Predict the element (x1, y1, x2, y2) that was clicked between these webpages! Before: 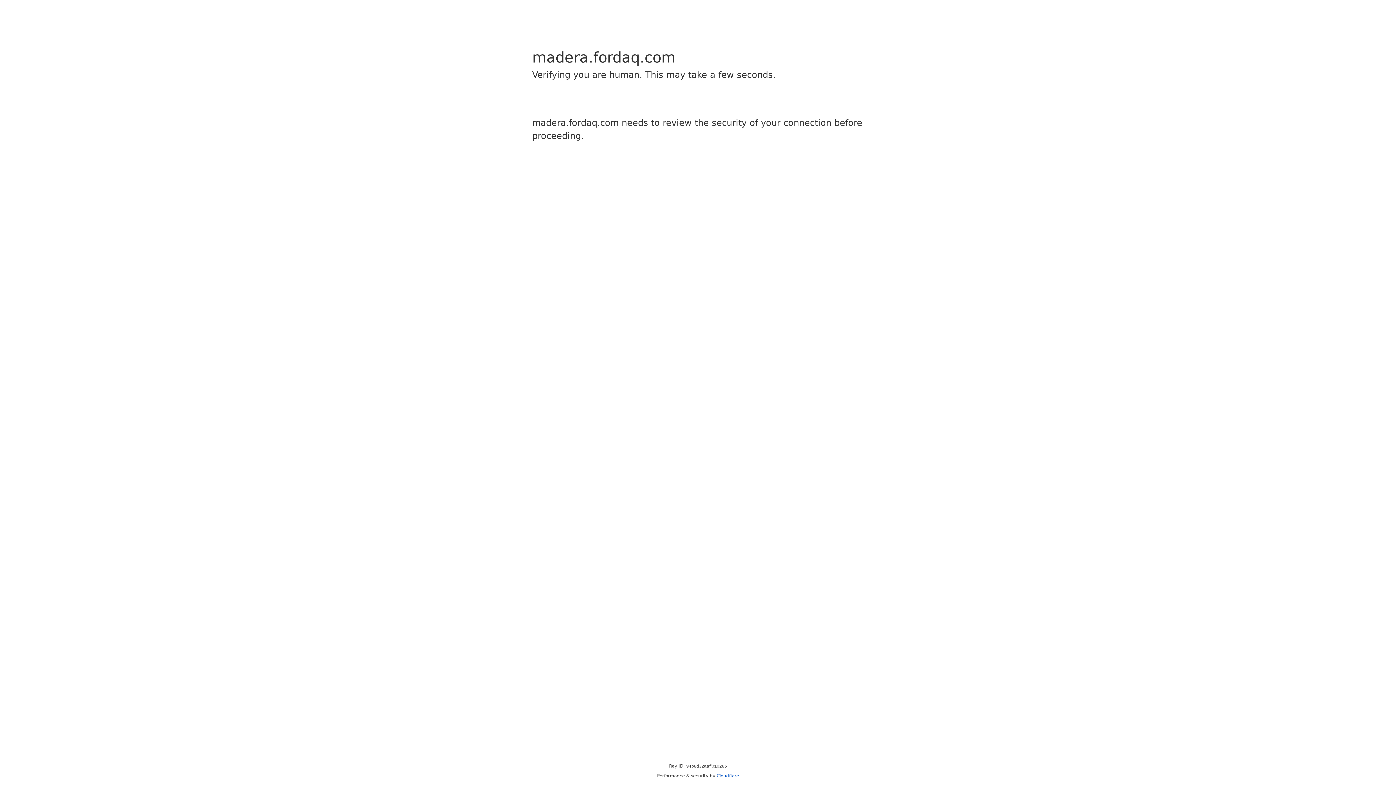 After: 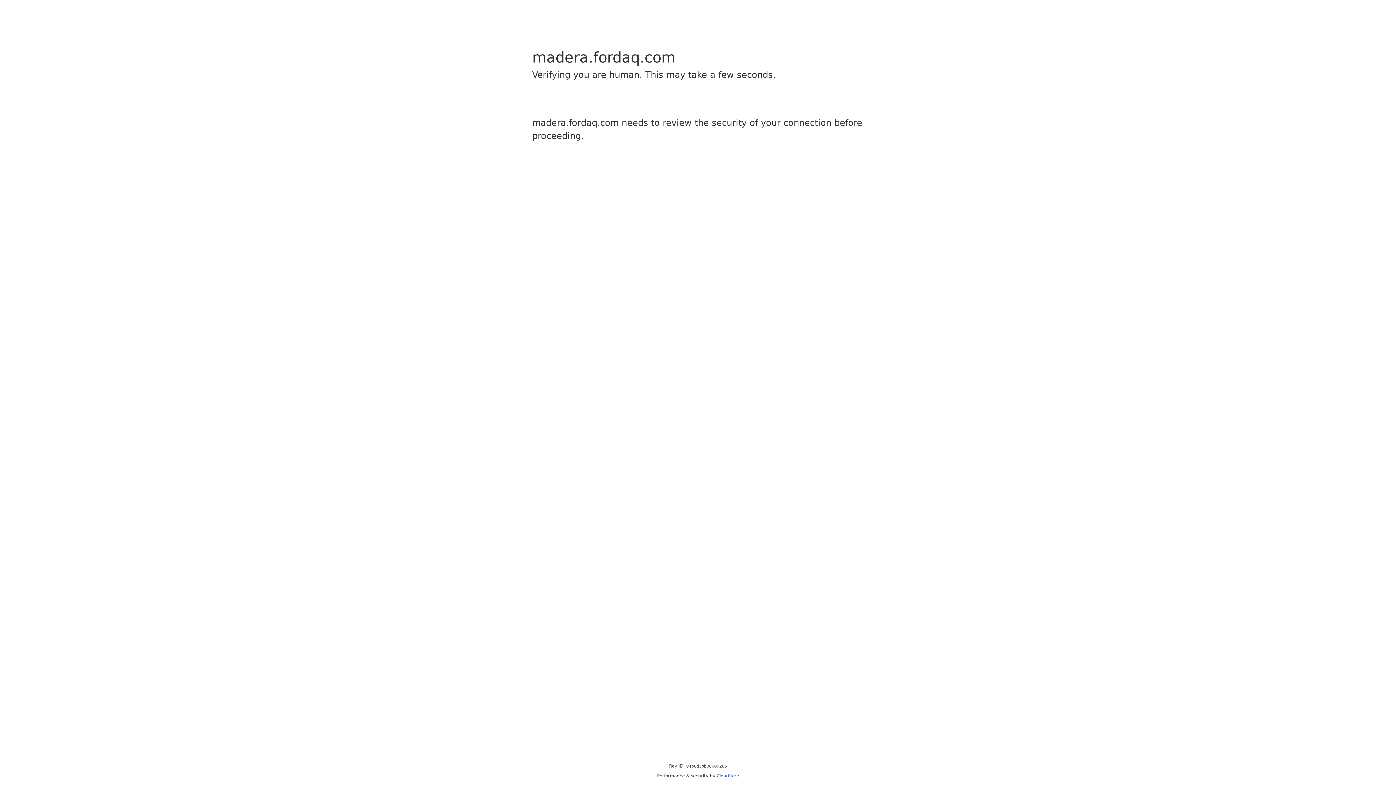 Action: bbox: (716, 773, 739, 778) label: Cloudflare